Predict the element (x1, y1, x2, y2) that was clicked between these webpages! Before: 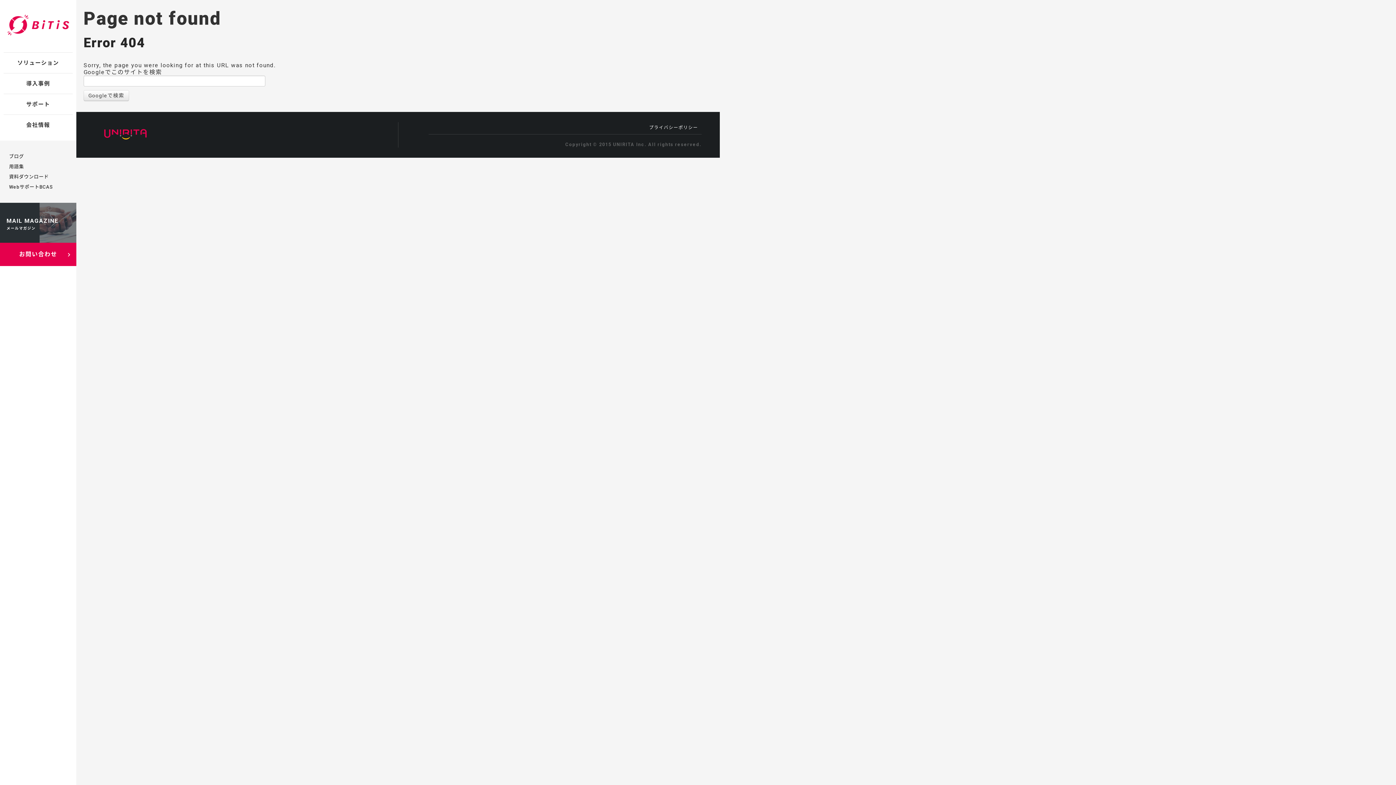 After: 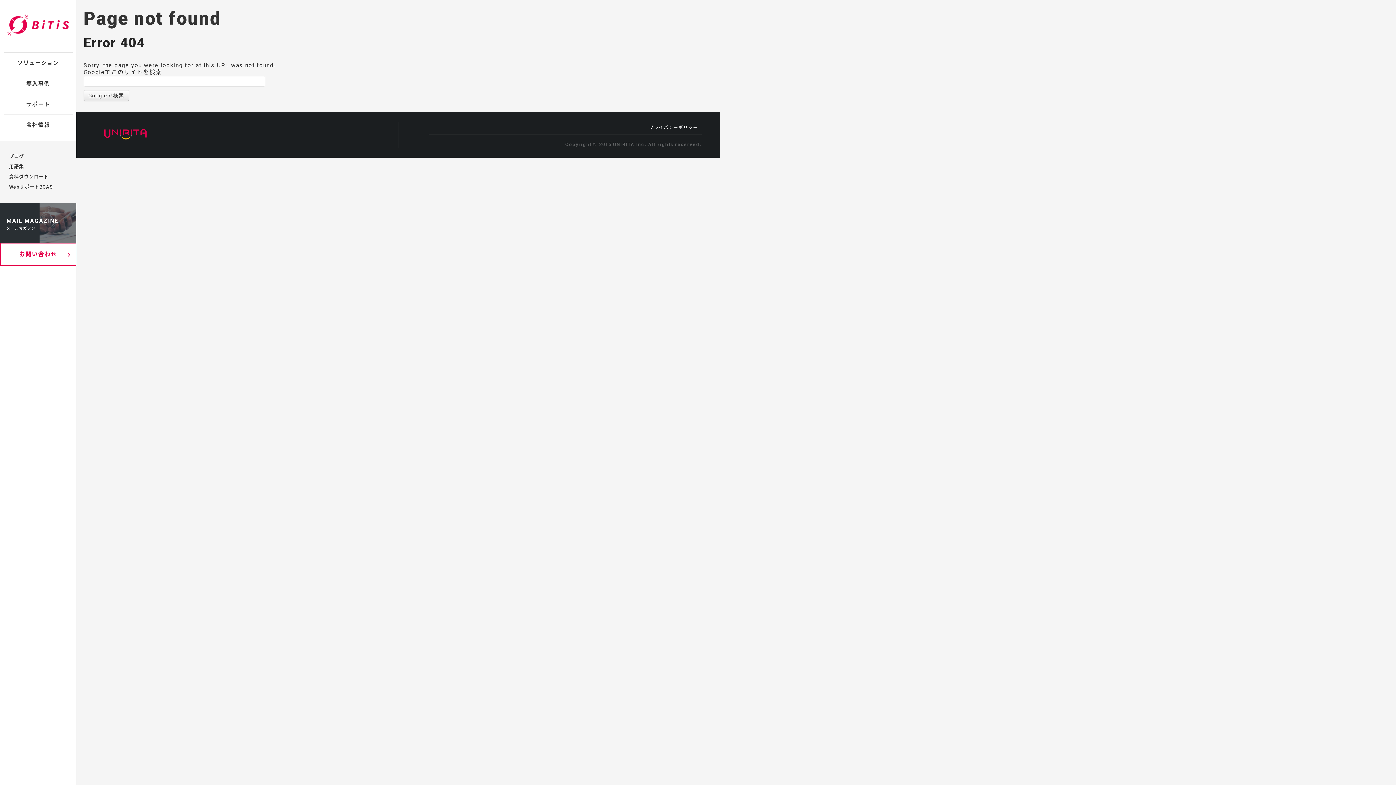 Action: label: お問い合わせ bbox: (0, 242, 76, 266)